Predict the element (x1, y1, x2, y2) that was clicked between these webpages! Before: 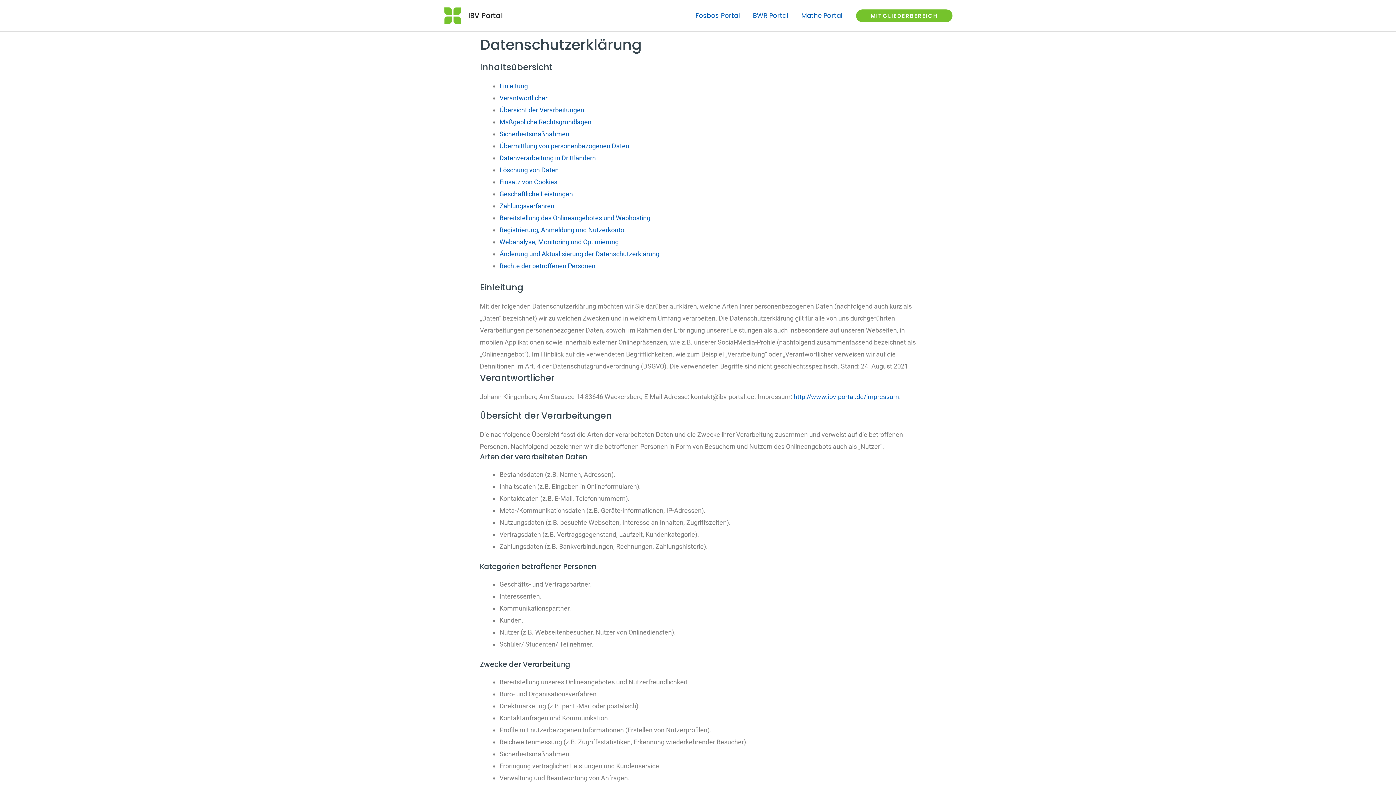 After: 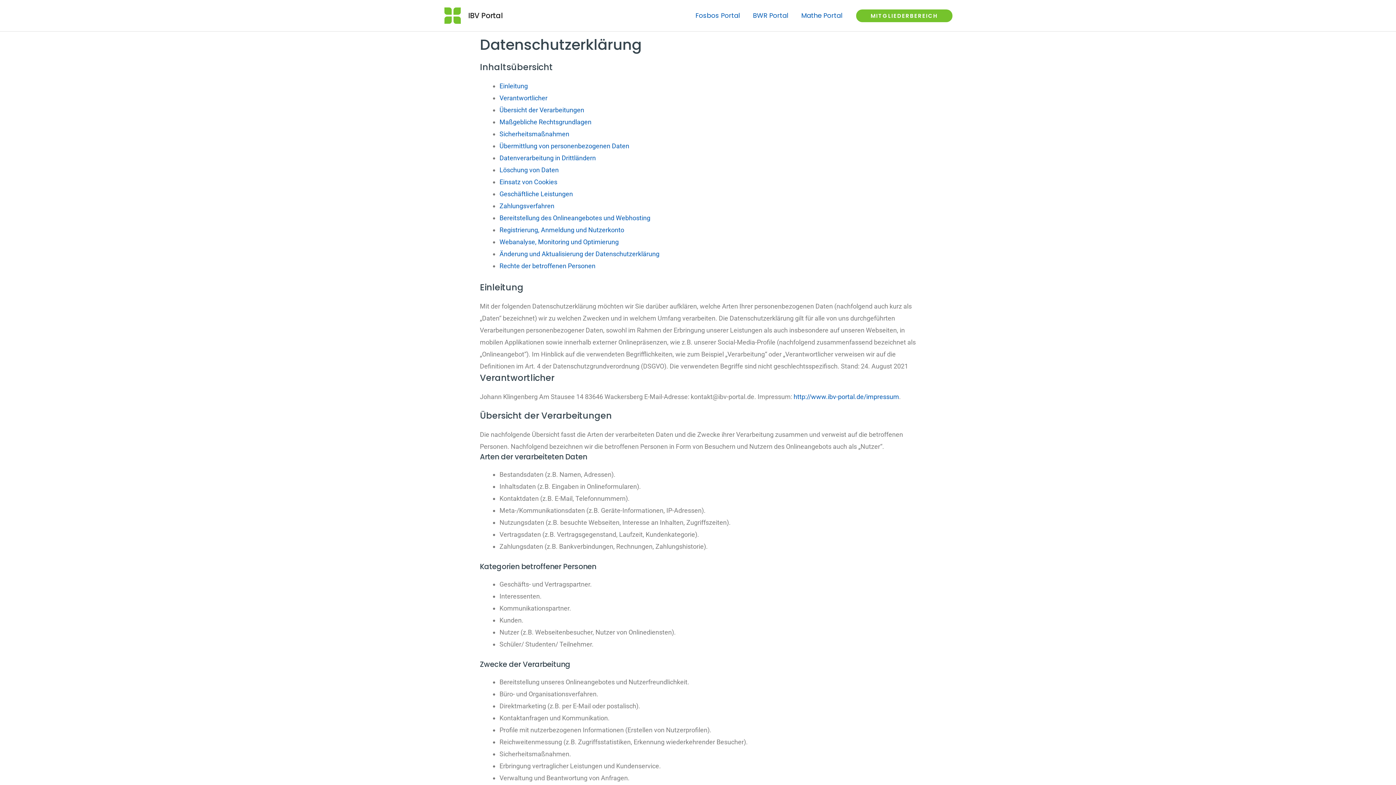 Action: label: Geschäftliche Leistungen bbox: (499, 190, 573, 197)